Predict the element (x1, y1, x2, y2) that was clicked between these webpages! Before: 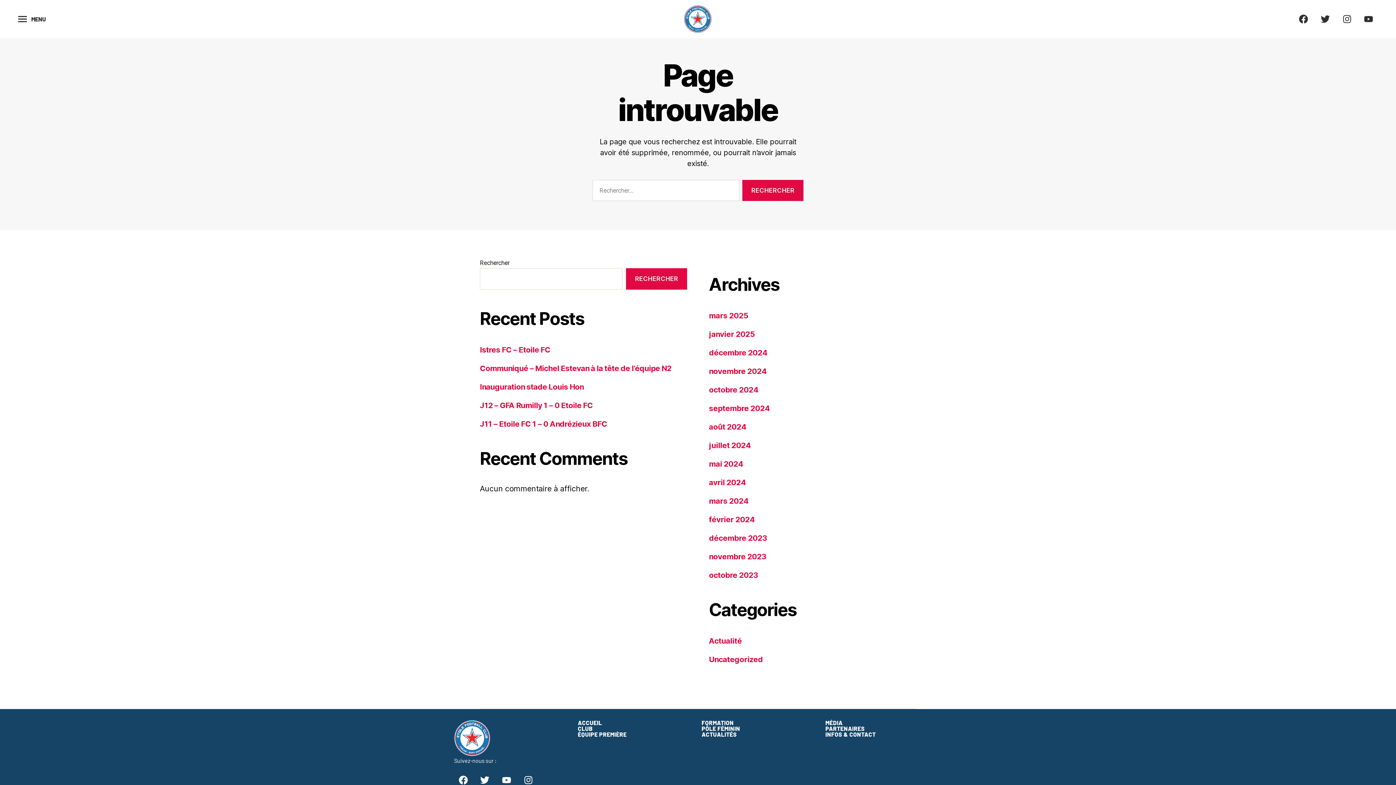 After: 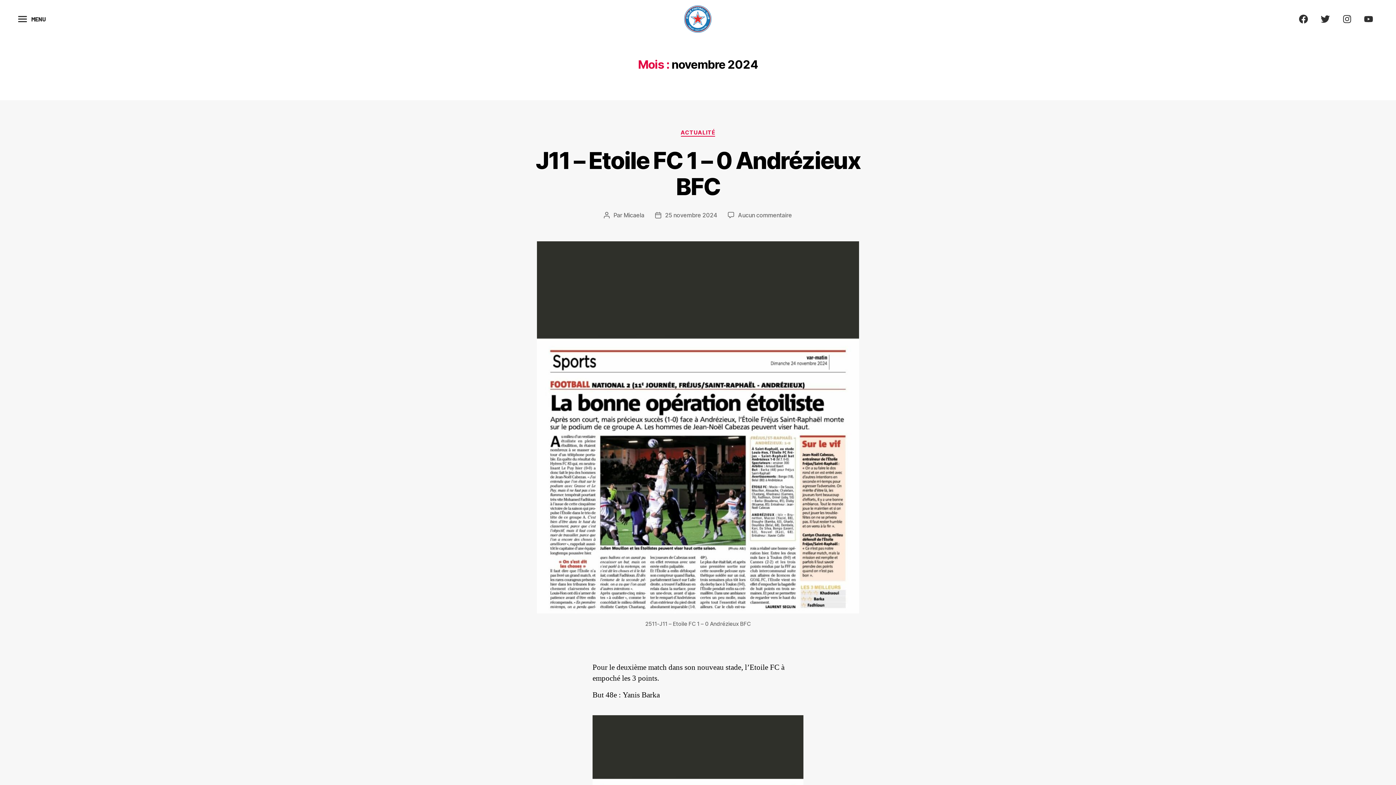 Action: bbox: (709, 367, 766, 376) label: novembre 2024